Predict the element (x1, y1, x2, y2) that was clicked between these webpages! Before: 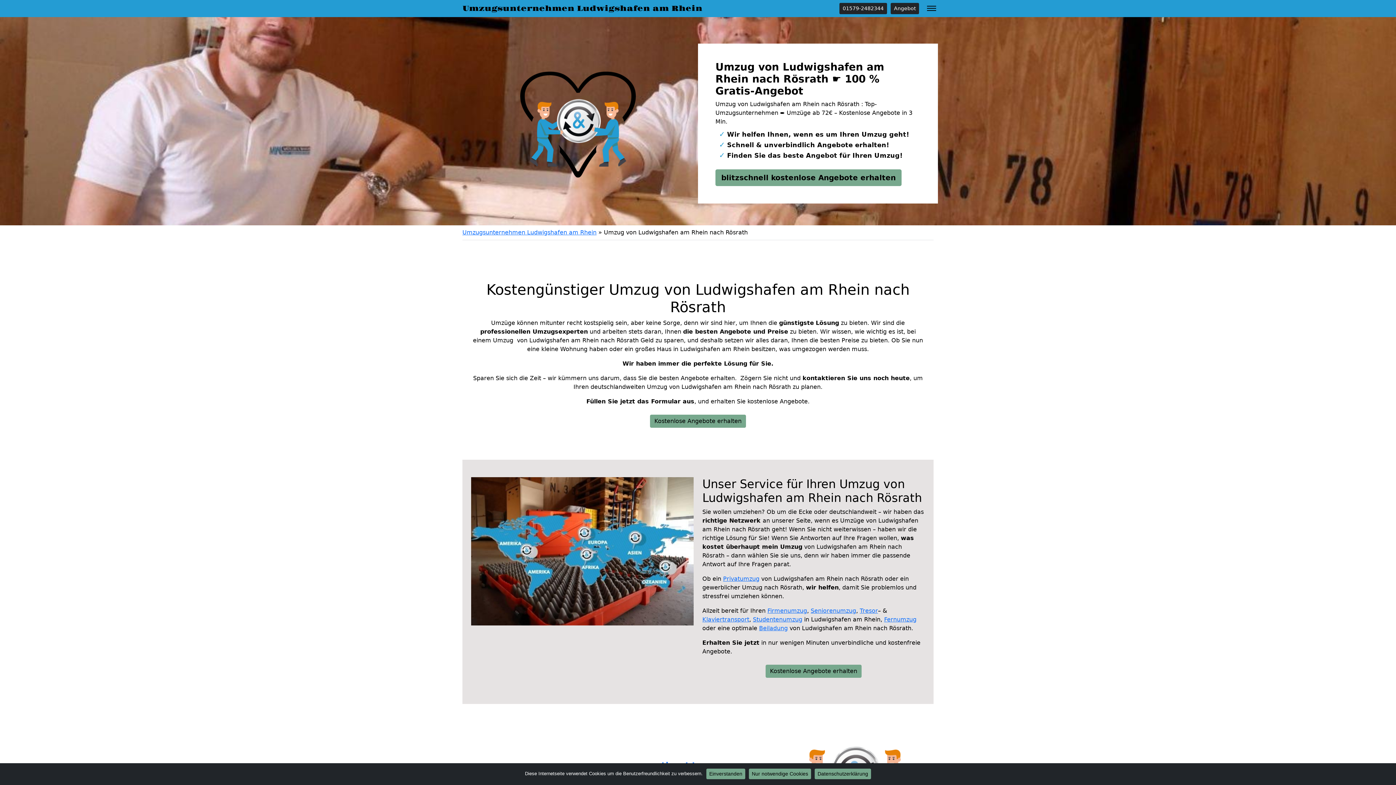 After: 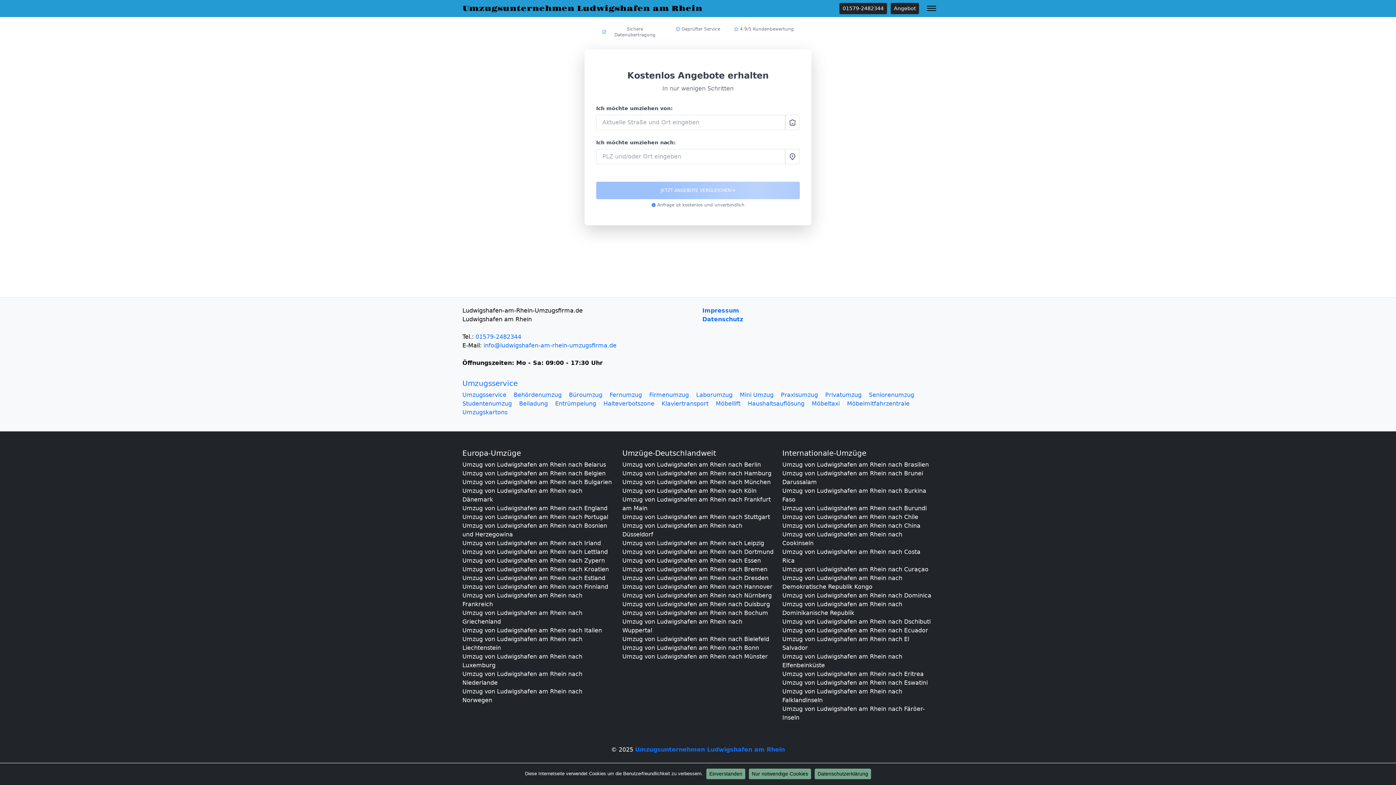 Action: bbox: (715, 169, 901, 186) label: blitzschnell kostenlose Angebote erhalten